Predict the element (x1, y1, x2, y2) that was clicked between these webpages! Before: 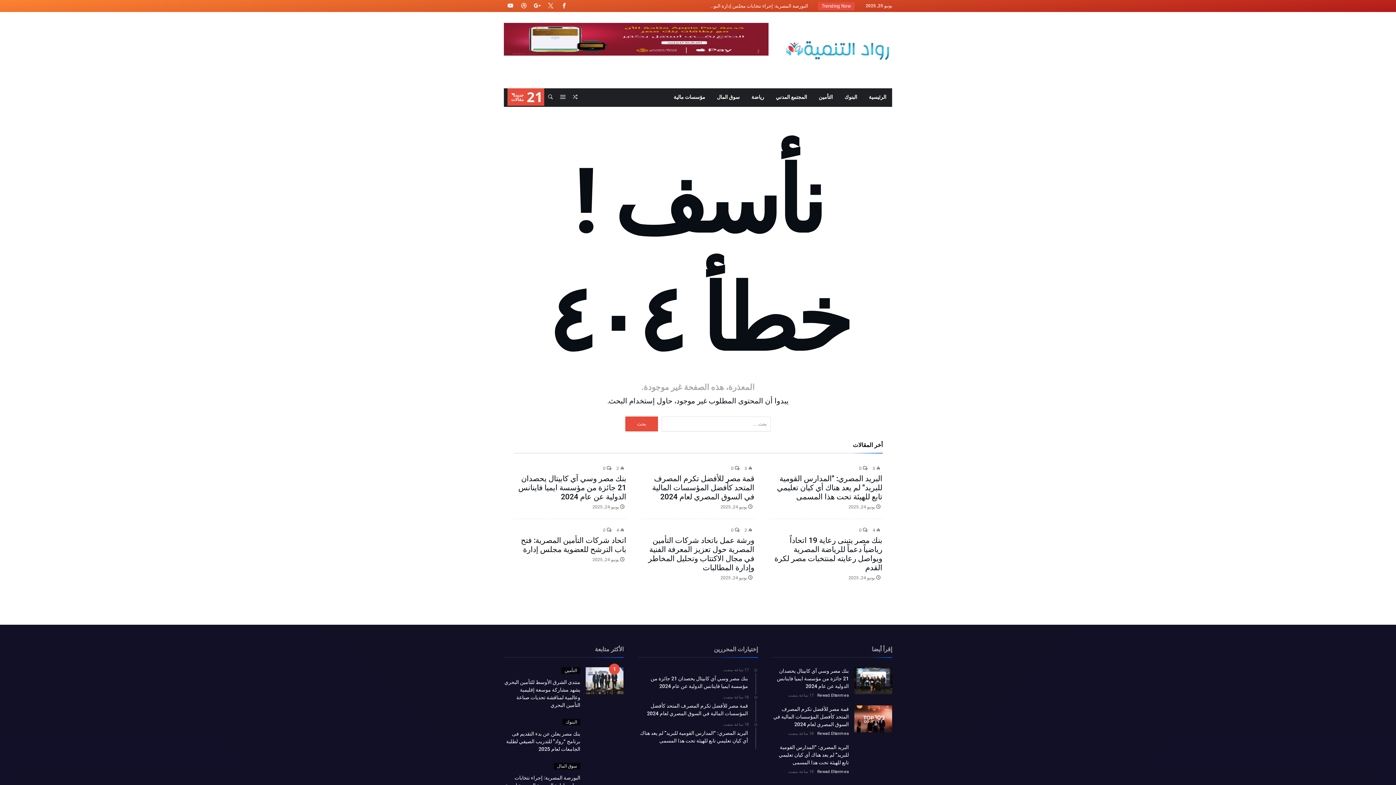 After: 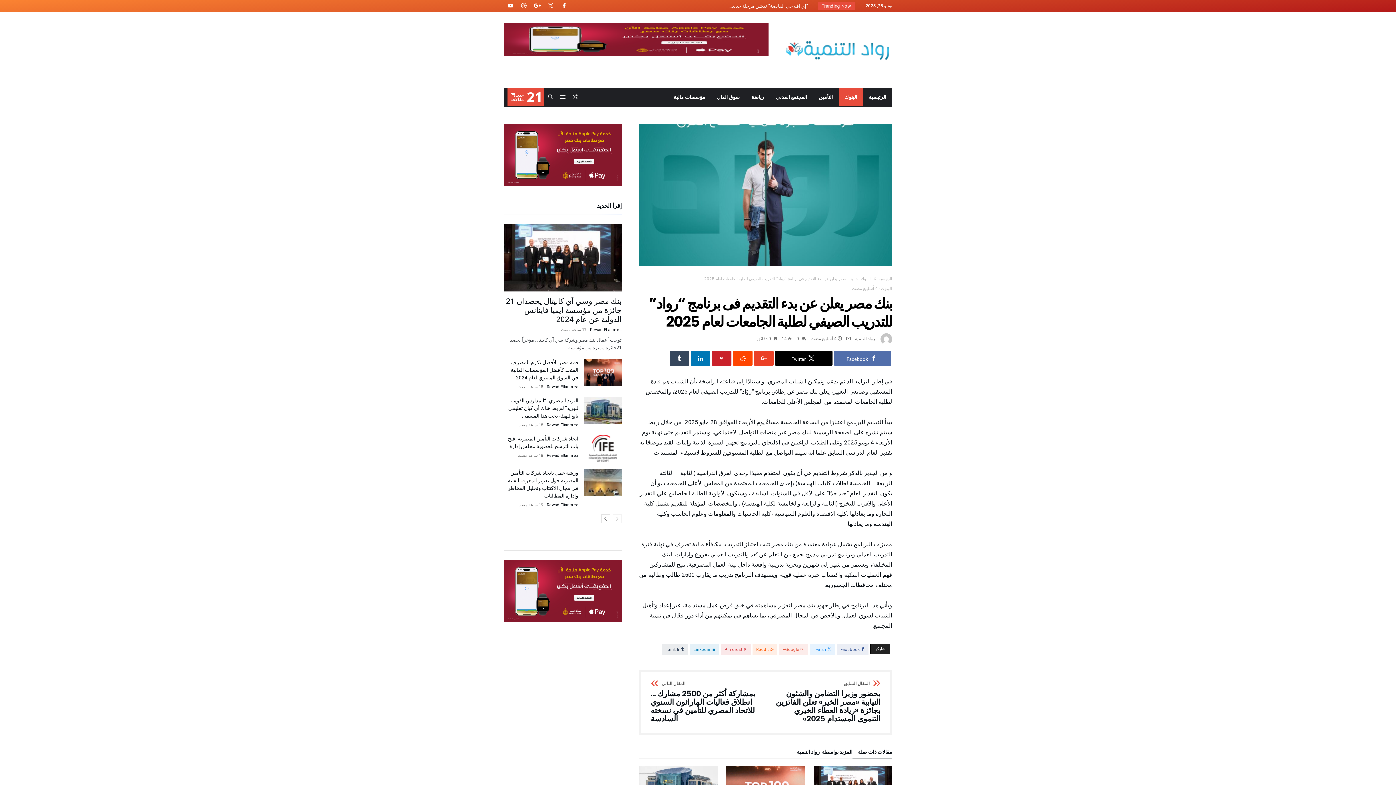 Action: bbox: (585, 719, 623, 746)